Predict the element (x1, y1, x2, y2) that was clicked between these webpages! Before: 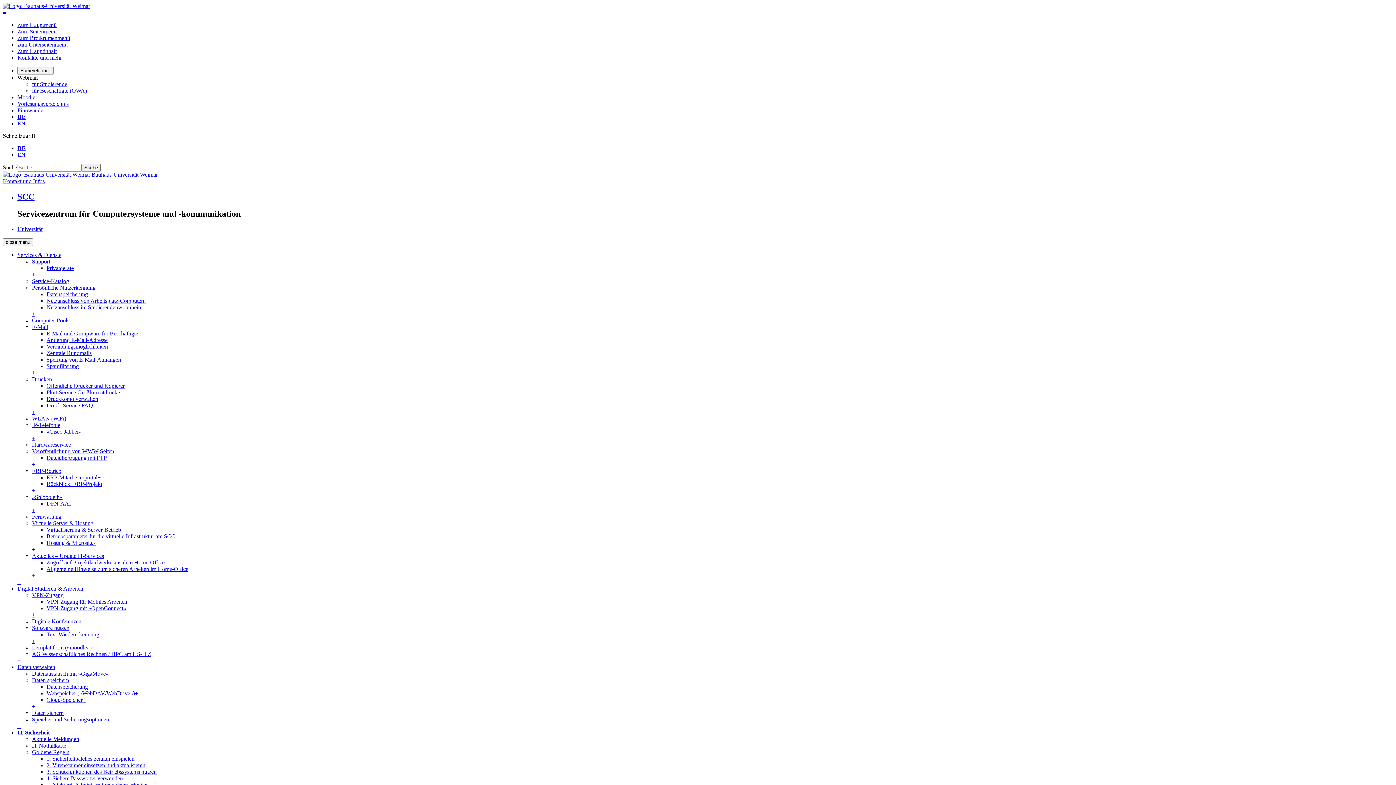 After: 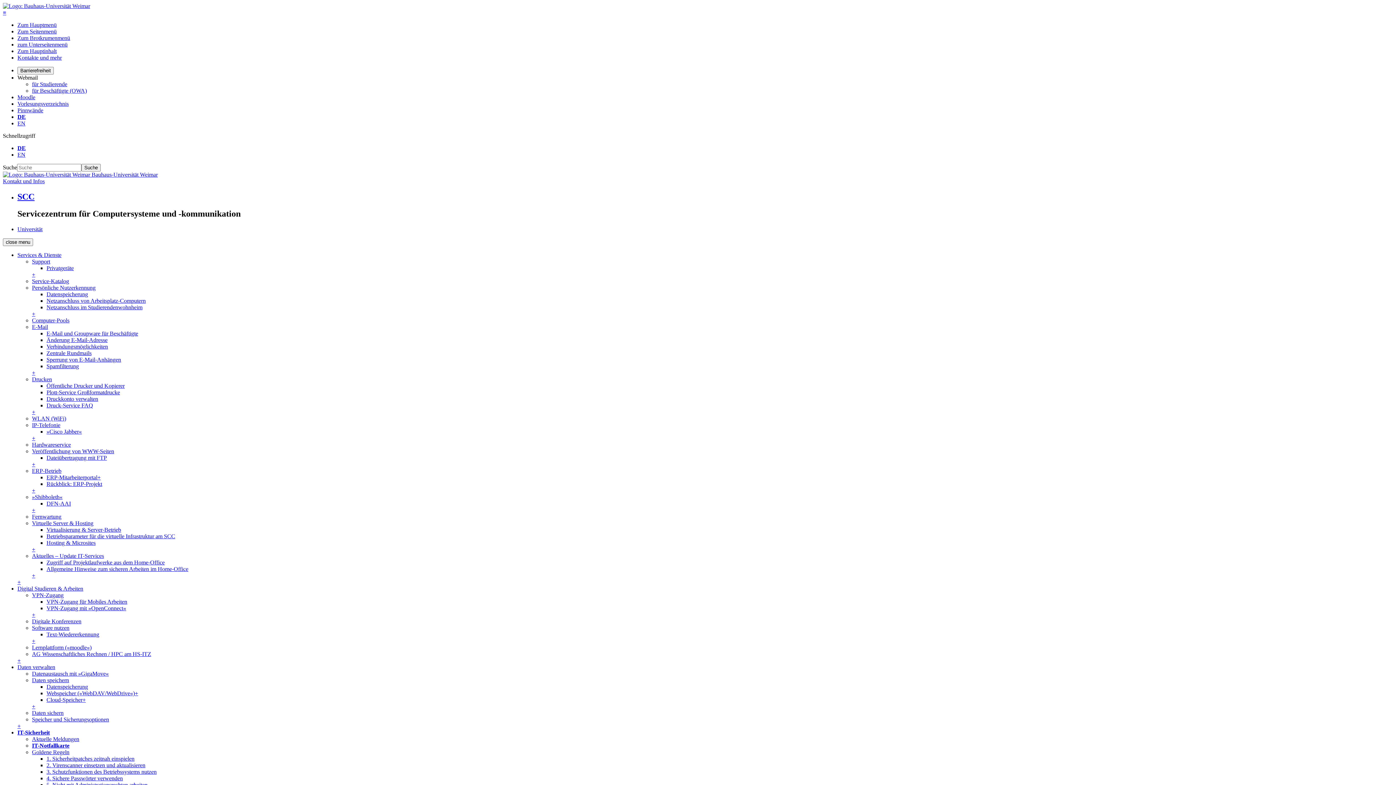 Action: bbox: (32, 742, 66, 748) label: IT-Notfallkarte